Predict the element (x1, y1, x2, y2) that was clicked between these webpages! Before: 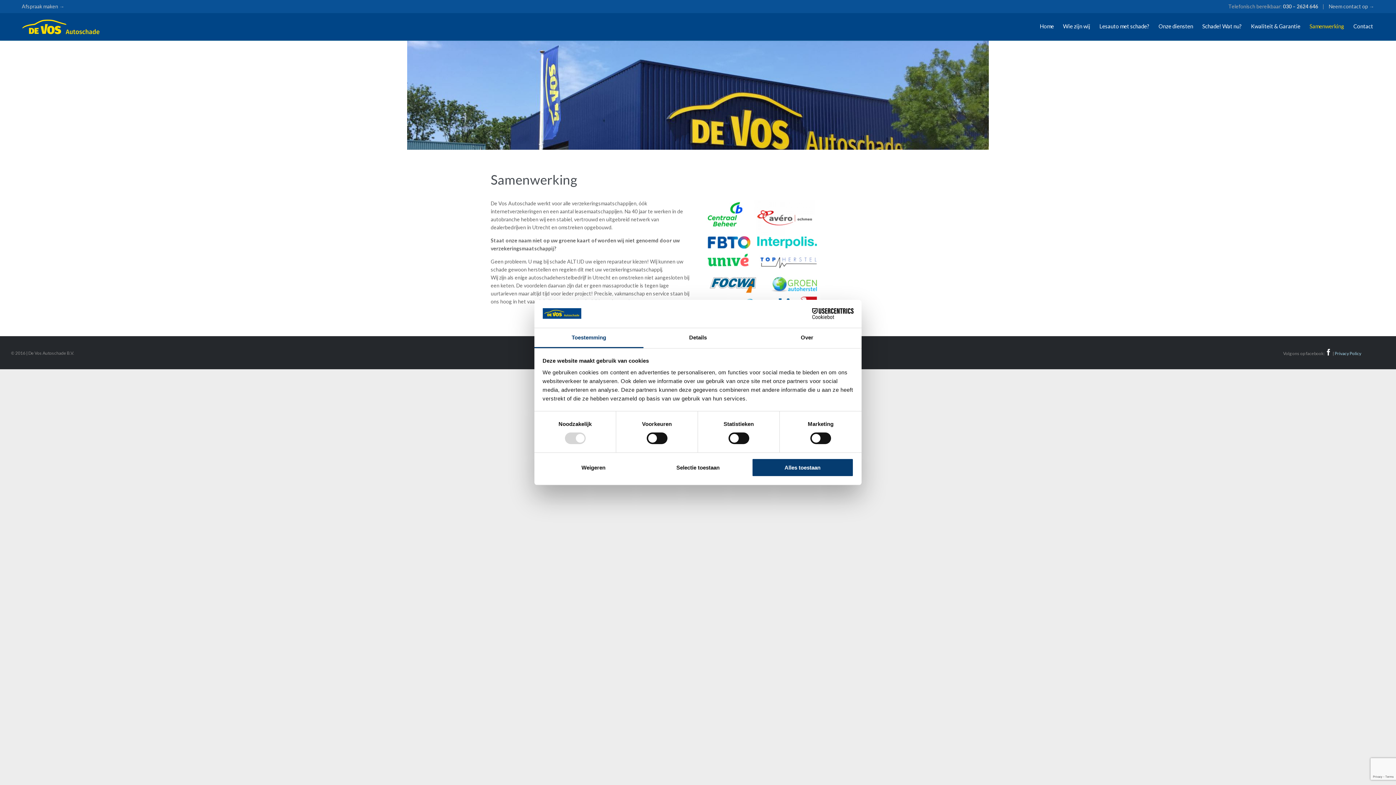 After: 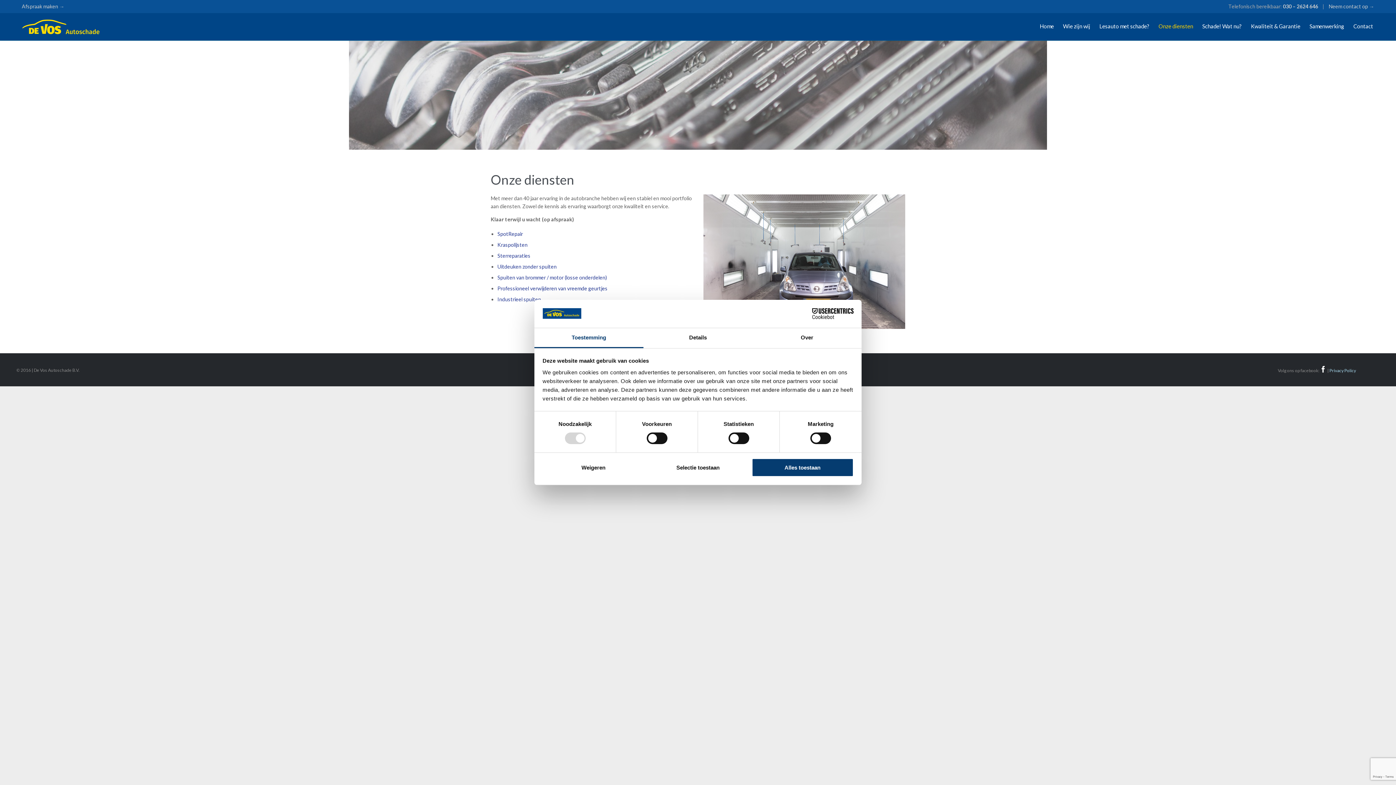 Action: bbox: (1158, 21, 1193, 32) label: Onze diensten